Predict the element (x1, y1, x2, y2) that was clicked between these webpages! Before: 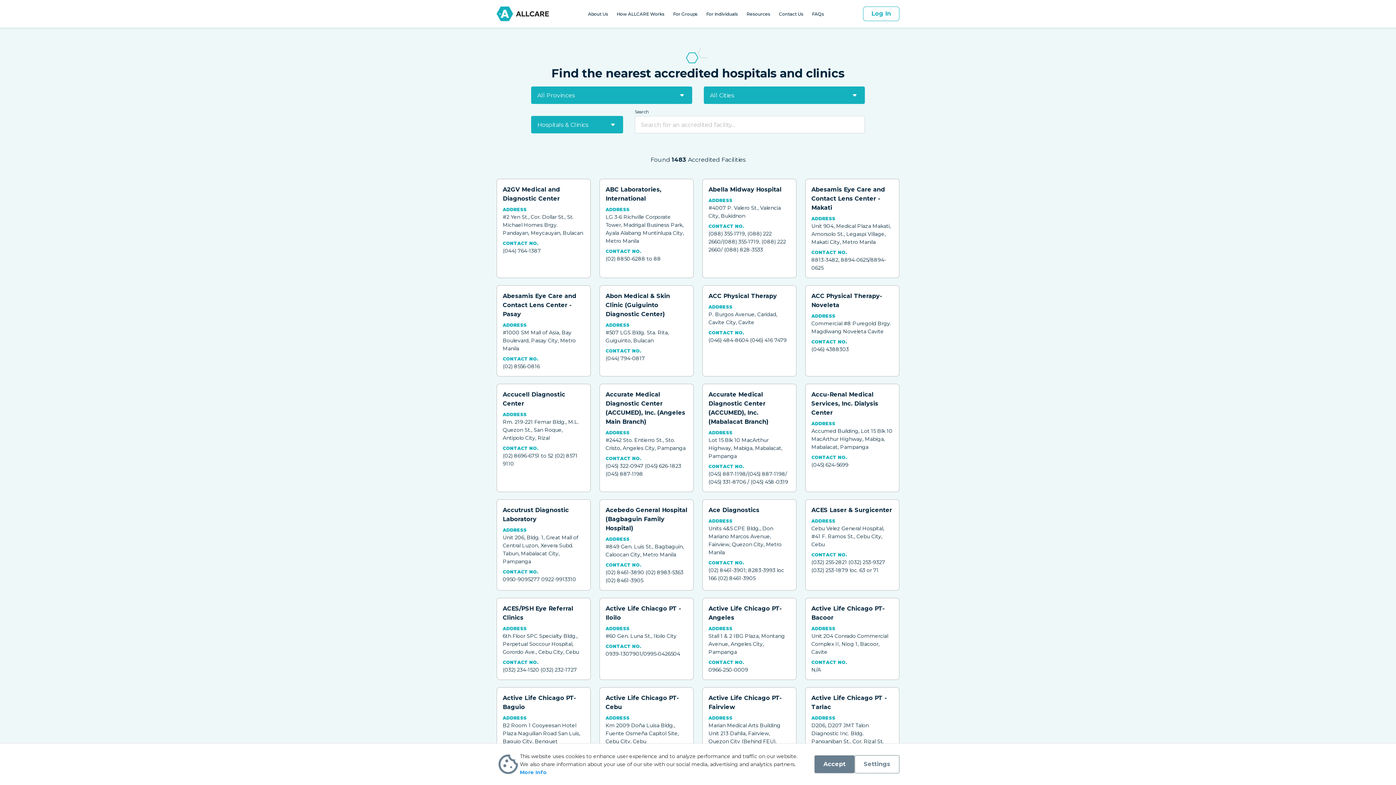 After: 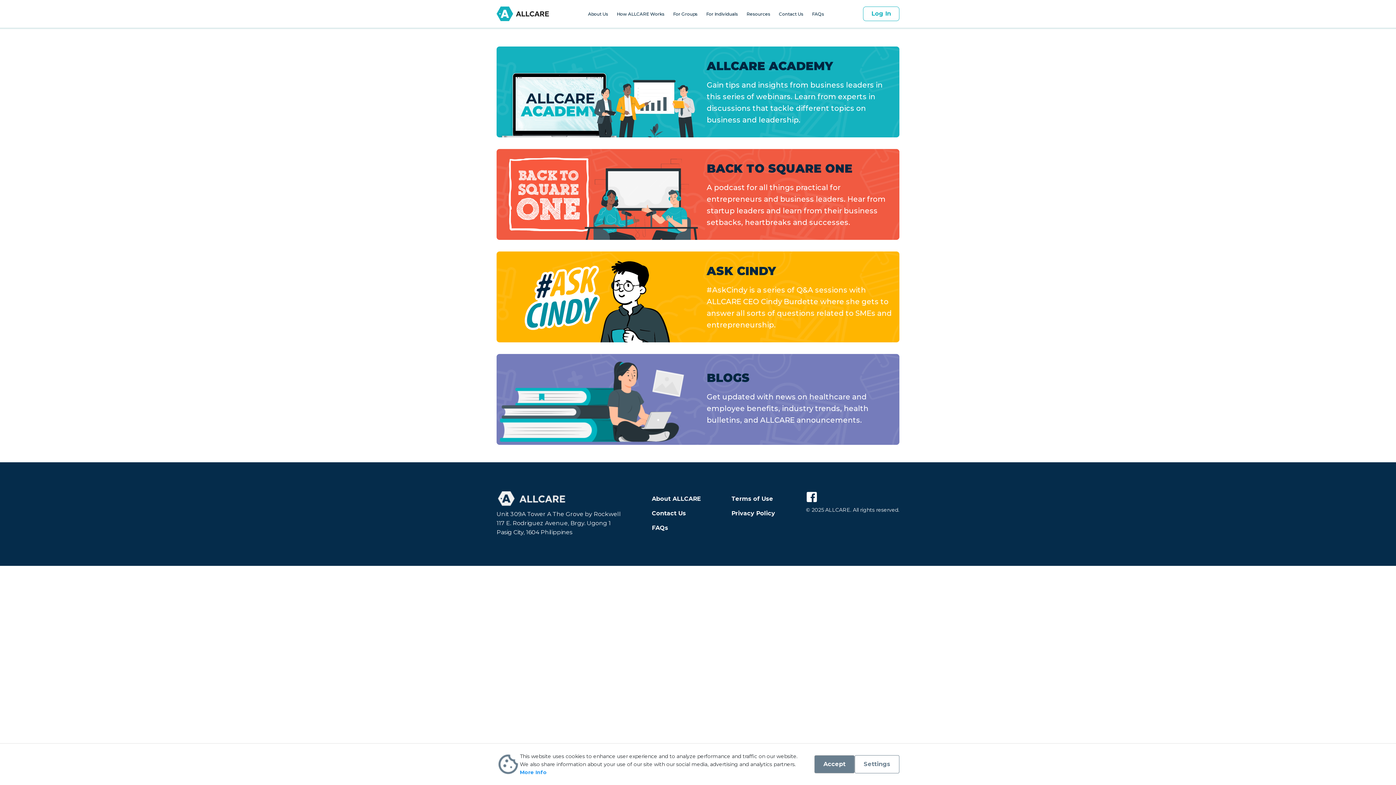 Action: bbox: (742, 4, 774, 22) label: Resources